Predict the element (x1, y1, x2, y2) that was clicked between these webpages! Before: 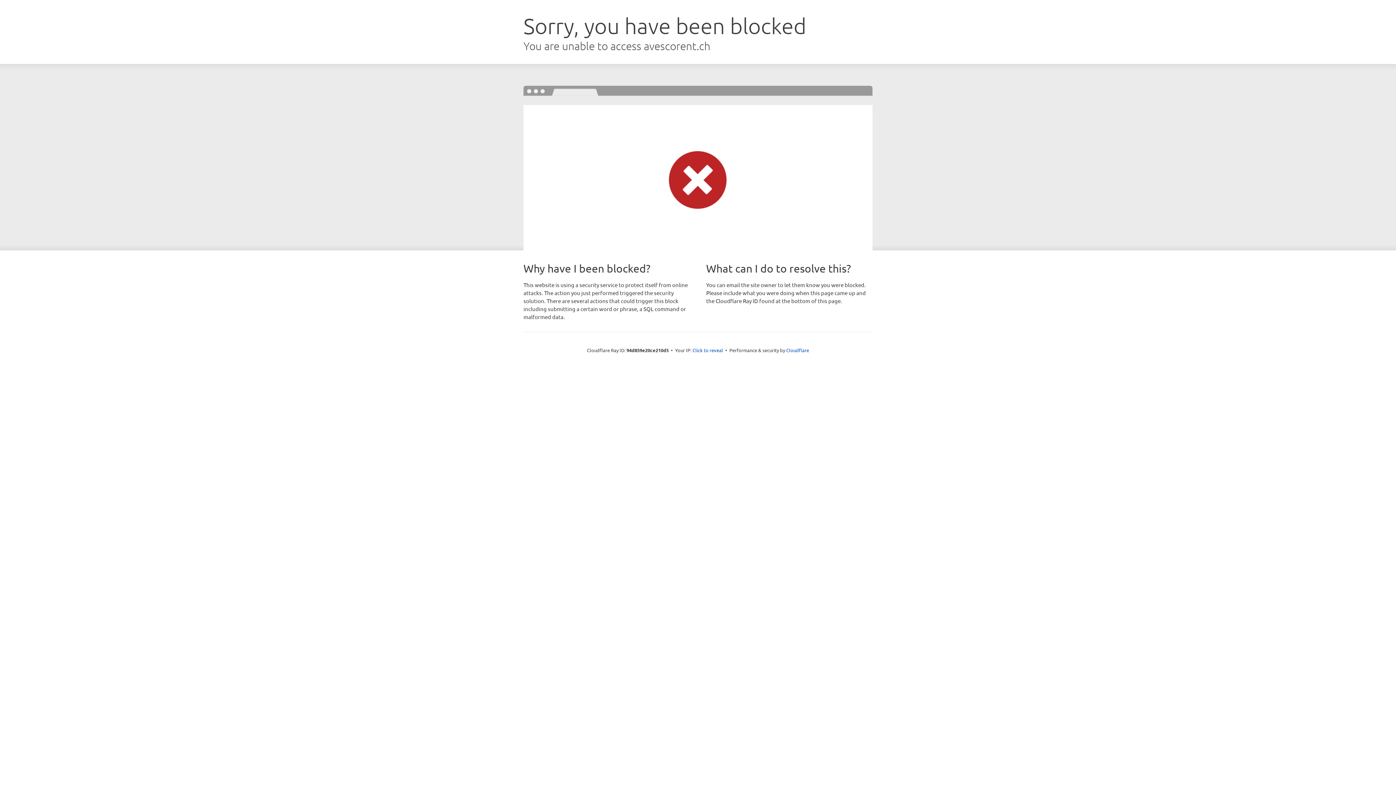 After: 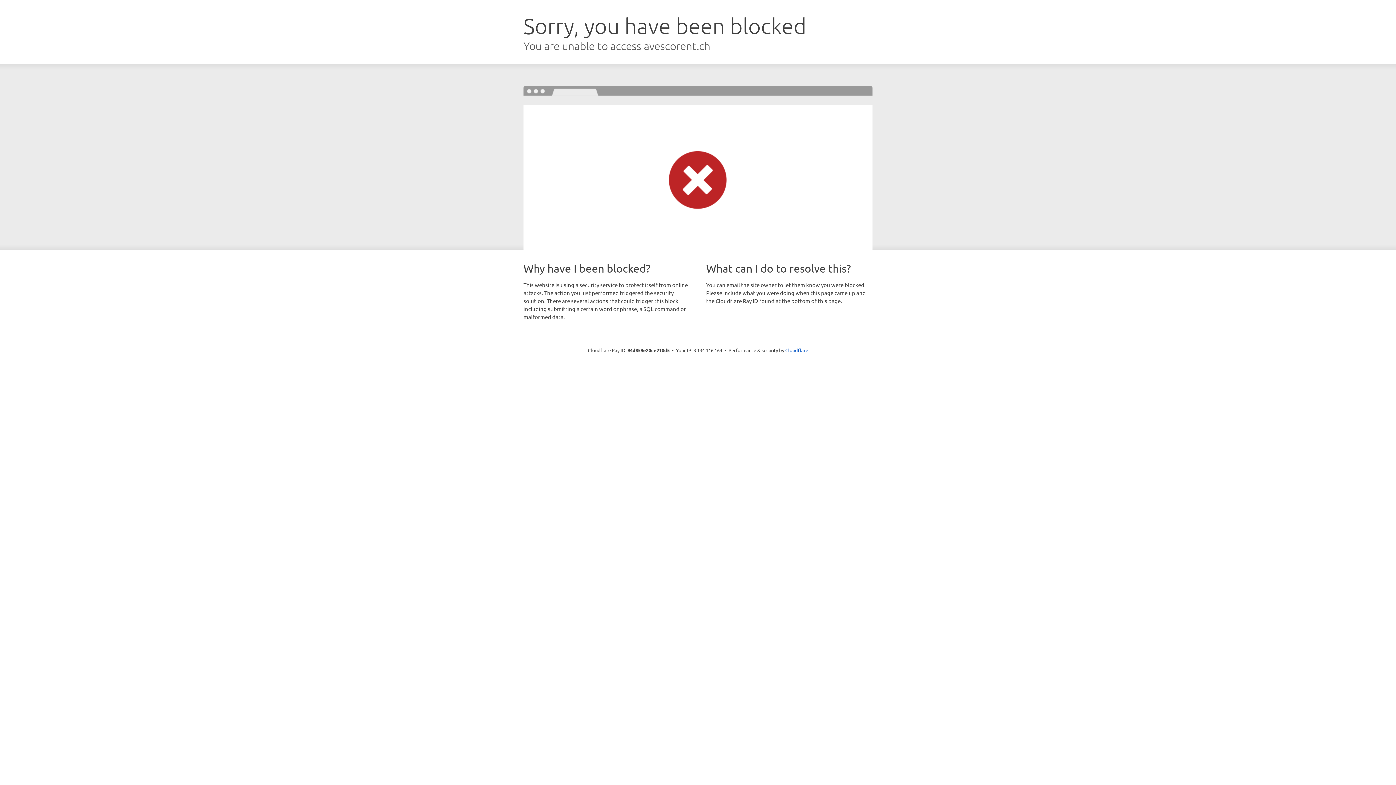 Action: label: Click to reveal bbox: (692, 346, 723, 353)